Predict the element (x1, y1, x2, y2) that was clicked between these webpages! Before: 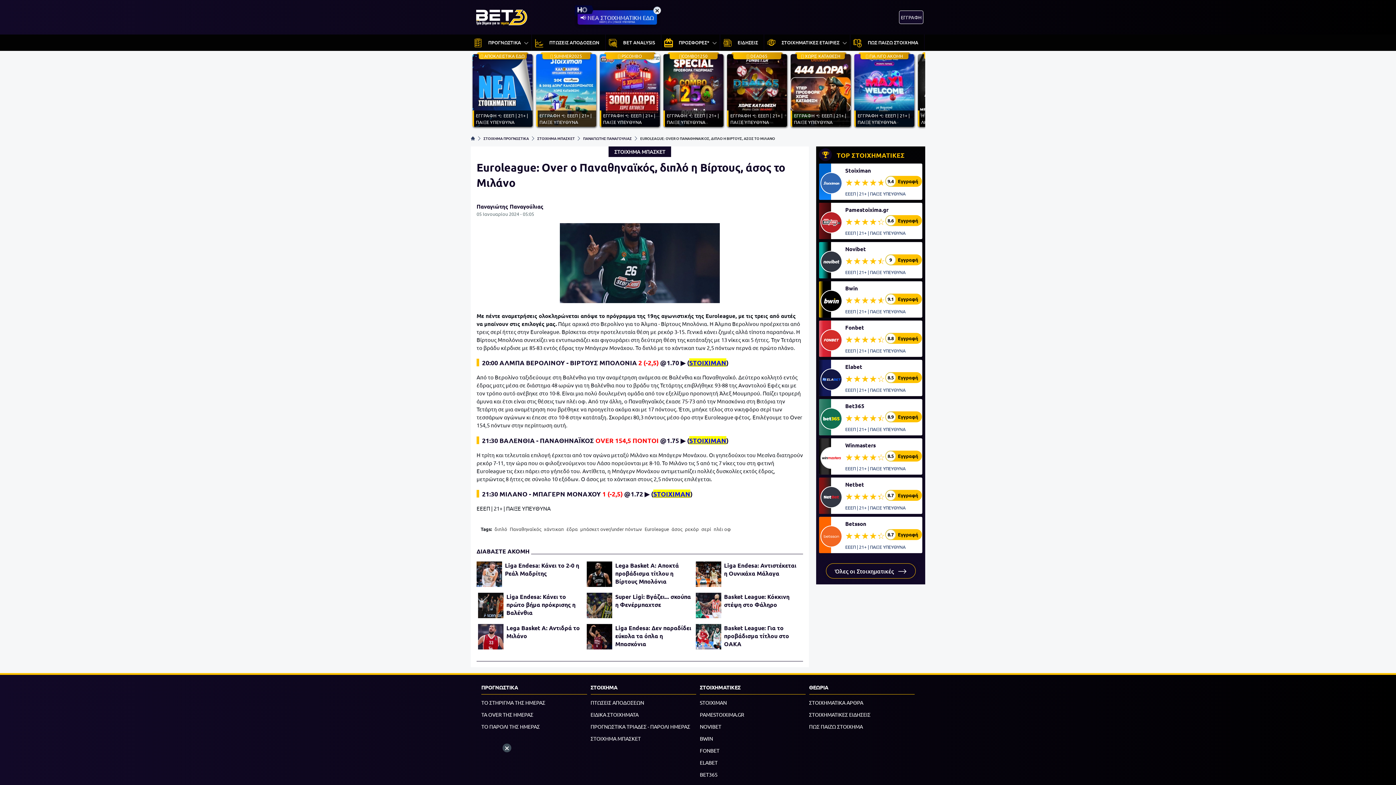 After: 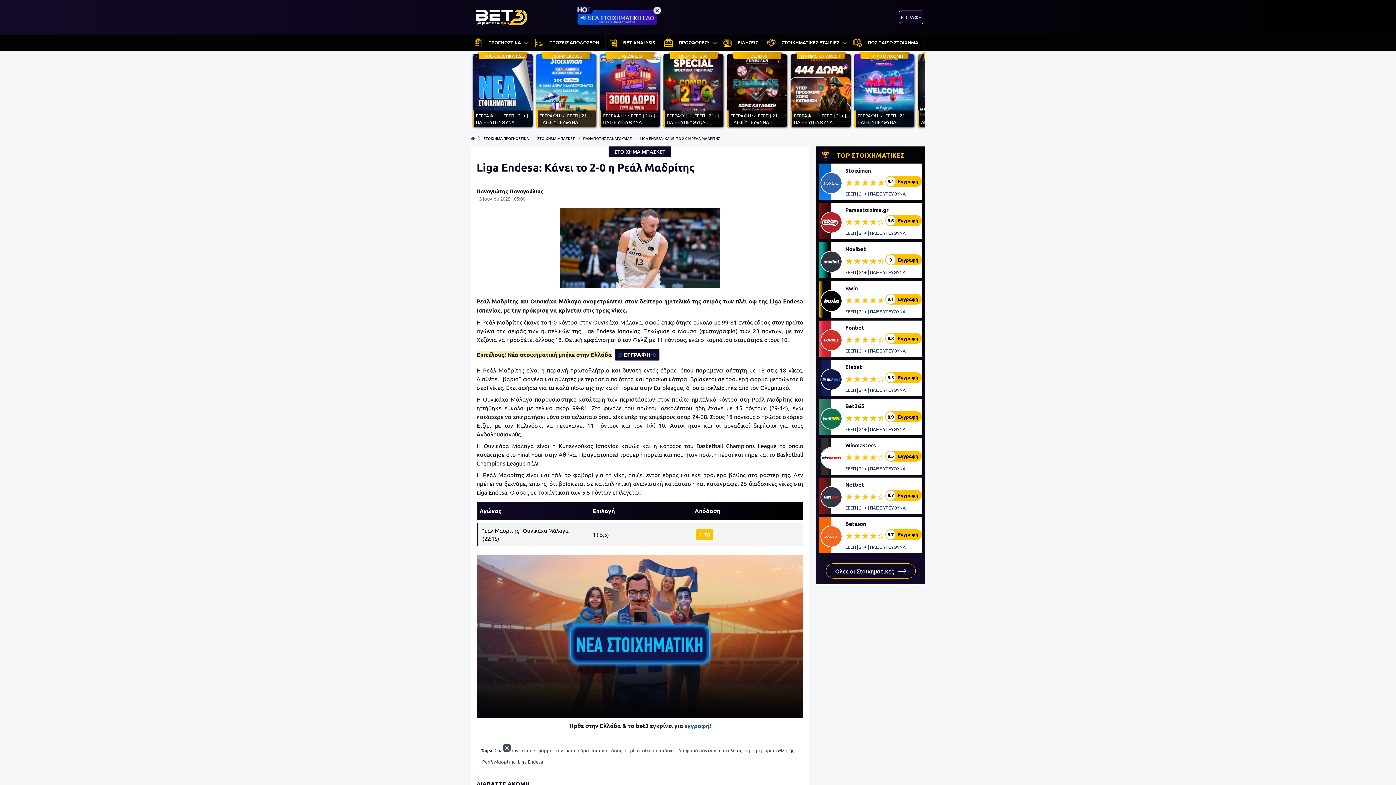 Action: bbox: (505, 561, 581, 585) label: Liga Endesa: Κάνει το 2-0 η Ρεάλ Μαδρίτης